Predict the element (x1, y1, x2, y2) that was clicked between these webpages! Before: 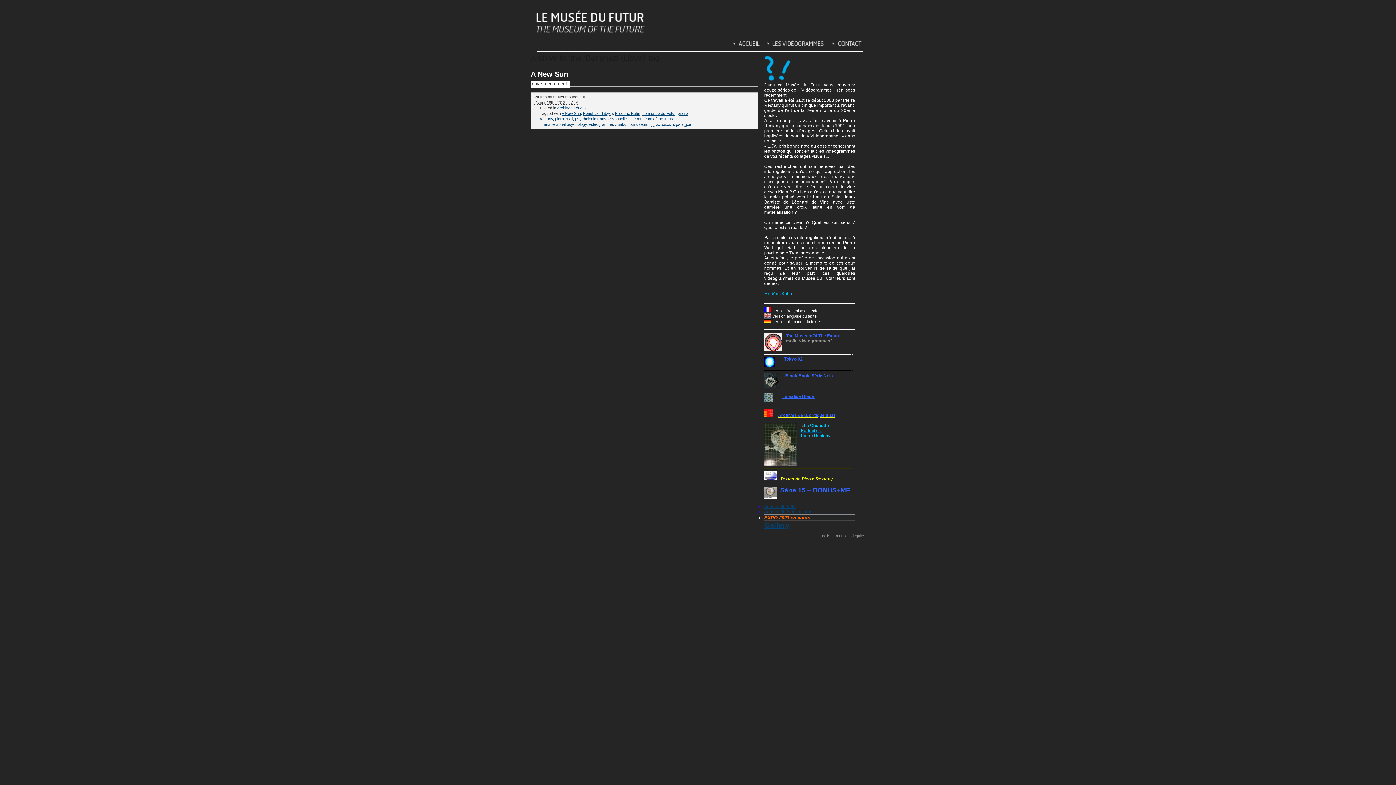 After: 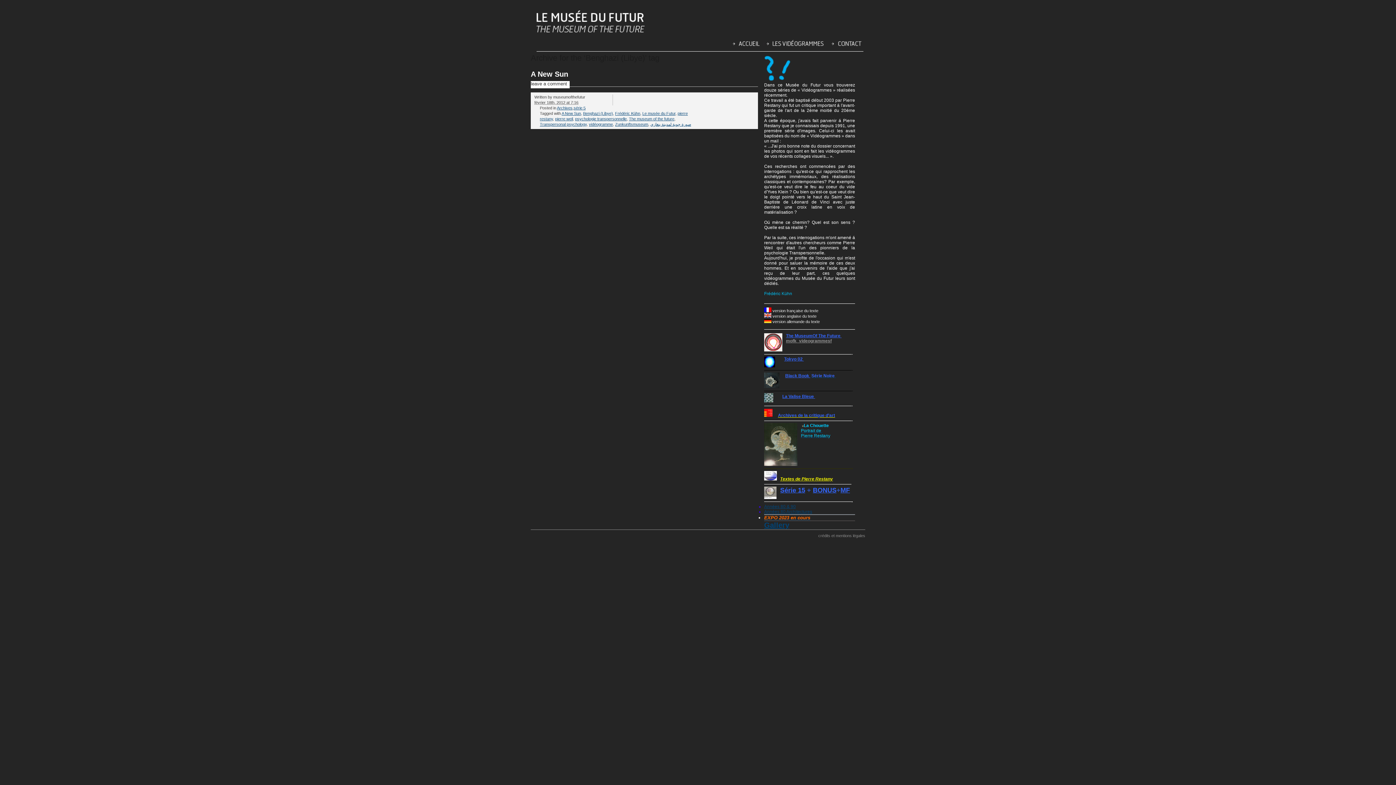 Action: label: Benghazi (Libye) bbox: (583, 111, 613, 115)